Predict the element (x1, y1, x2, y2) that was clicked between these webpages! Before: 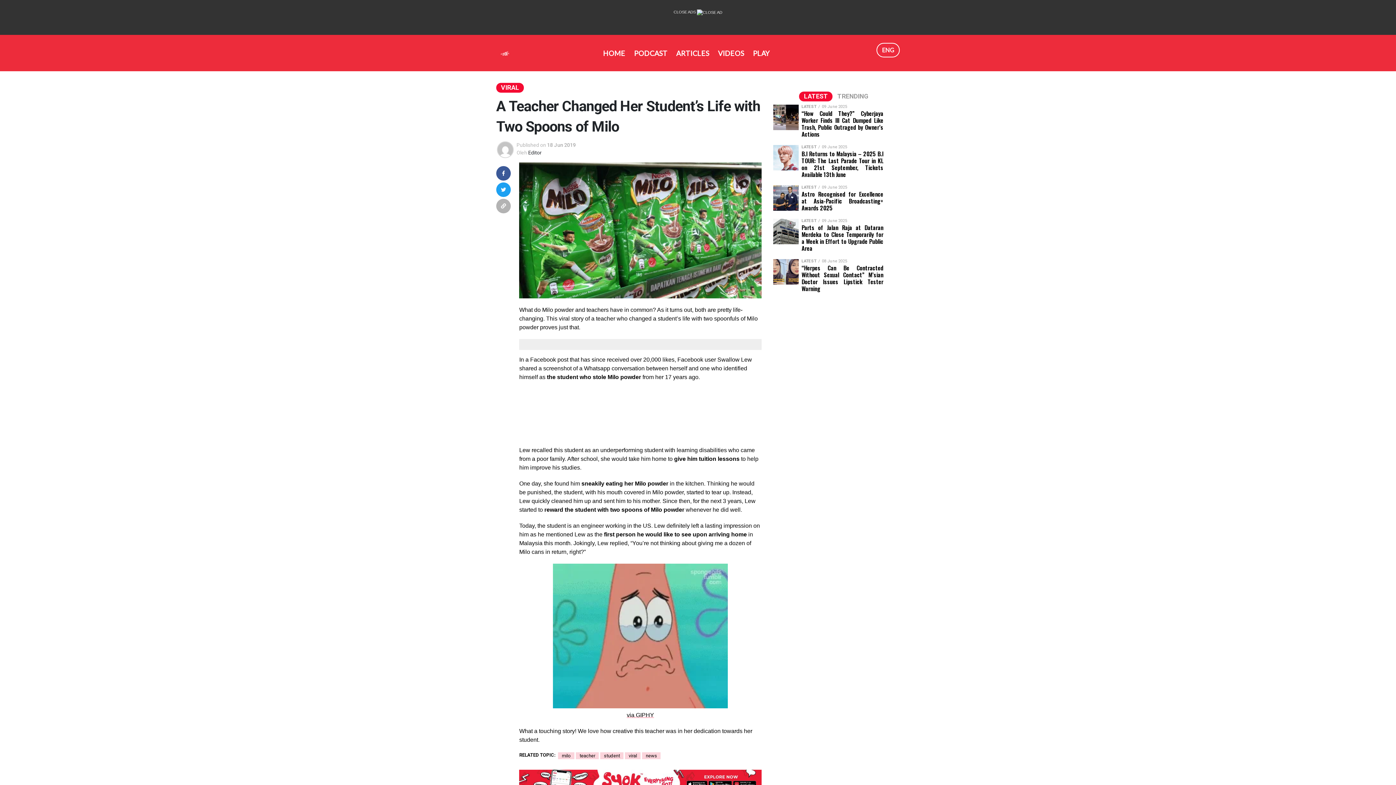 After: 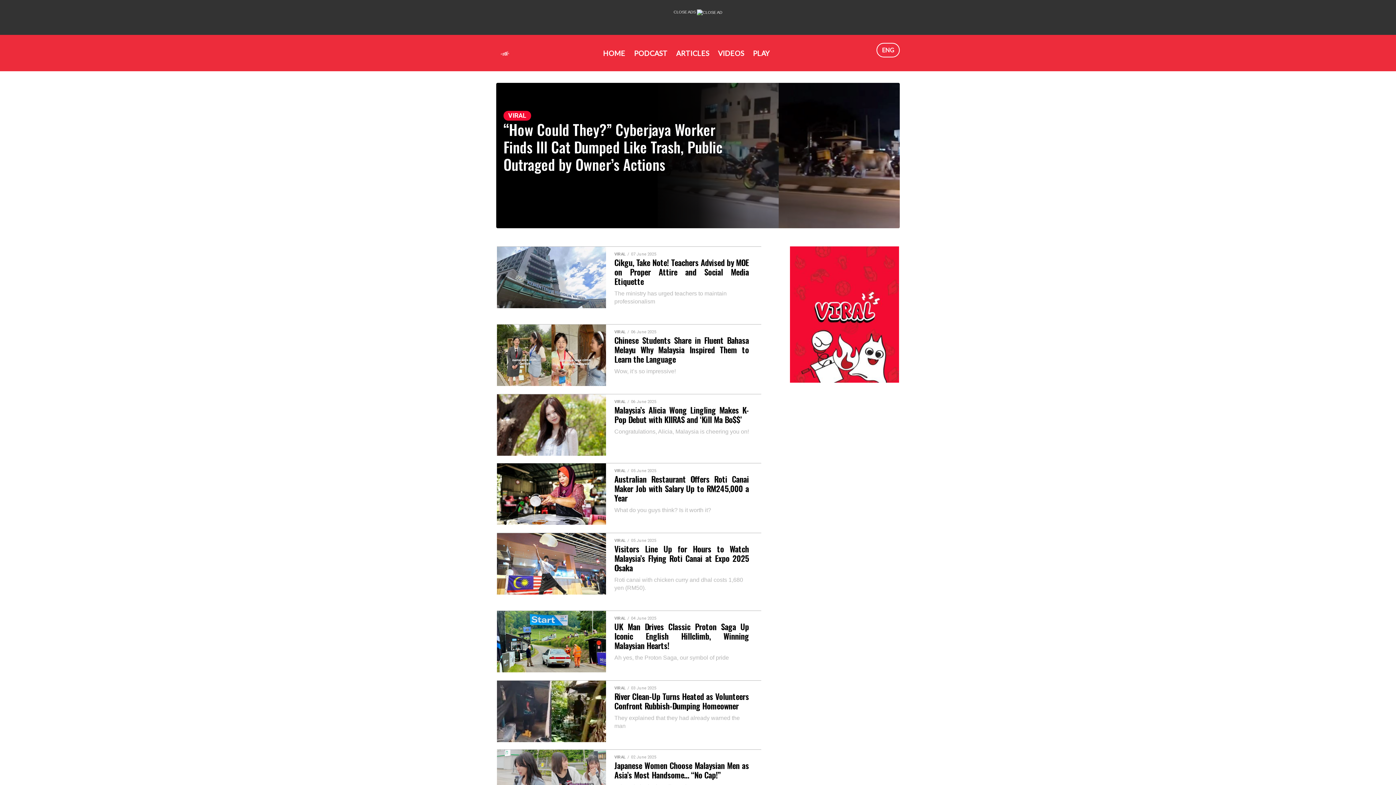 Action: label: VIRAL bbox: (496, 84, 524, 90)